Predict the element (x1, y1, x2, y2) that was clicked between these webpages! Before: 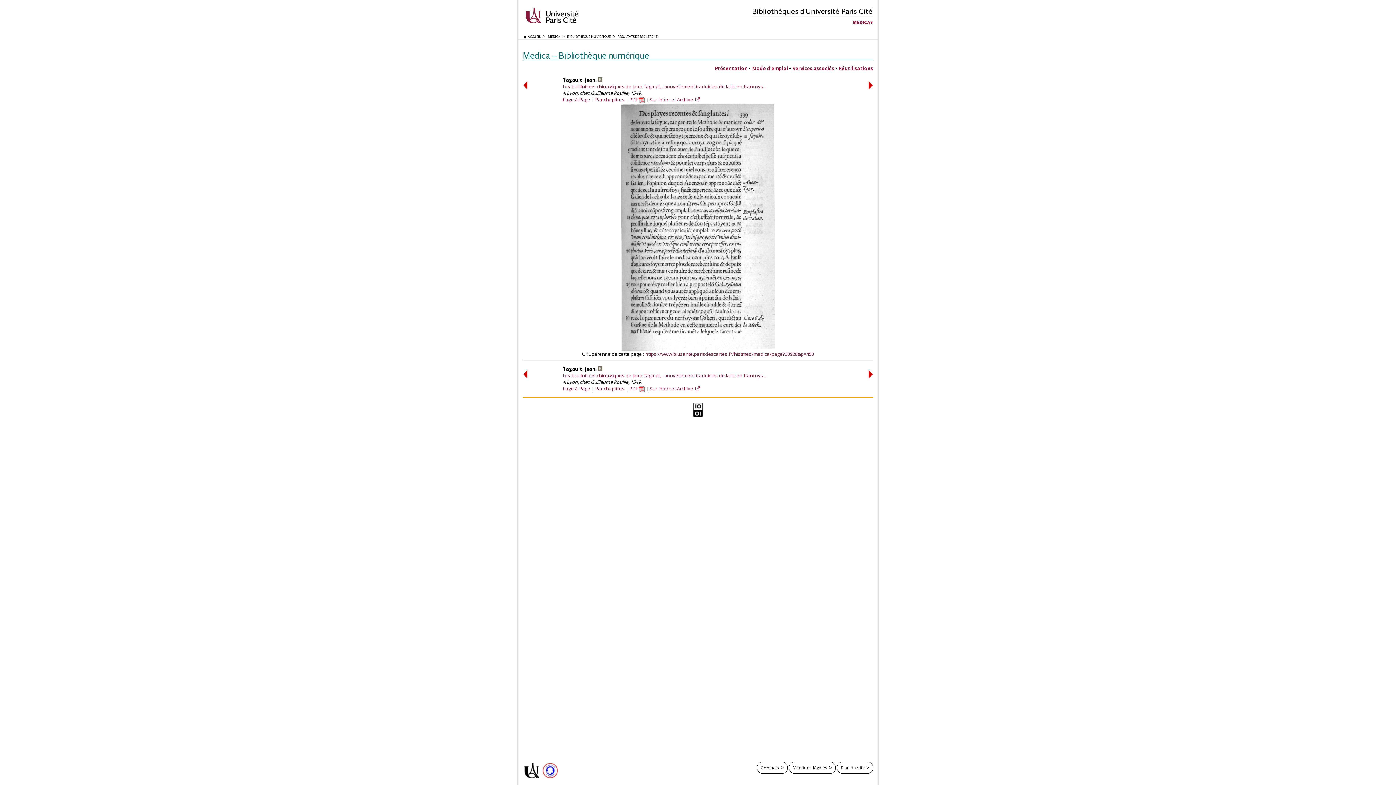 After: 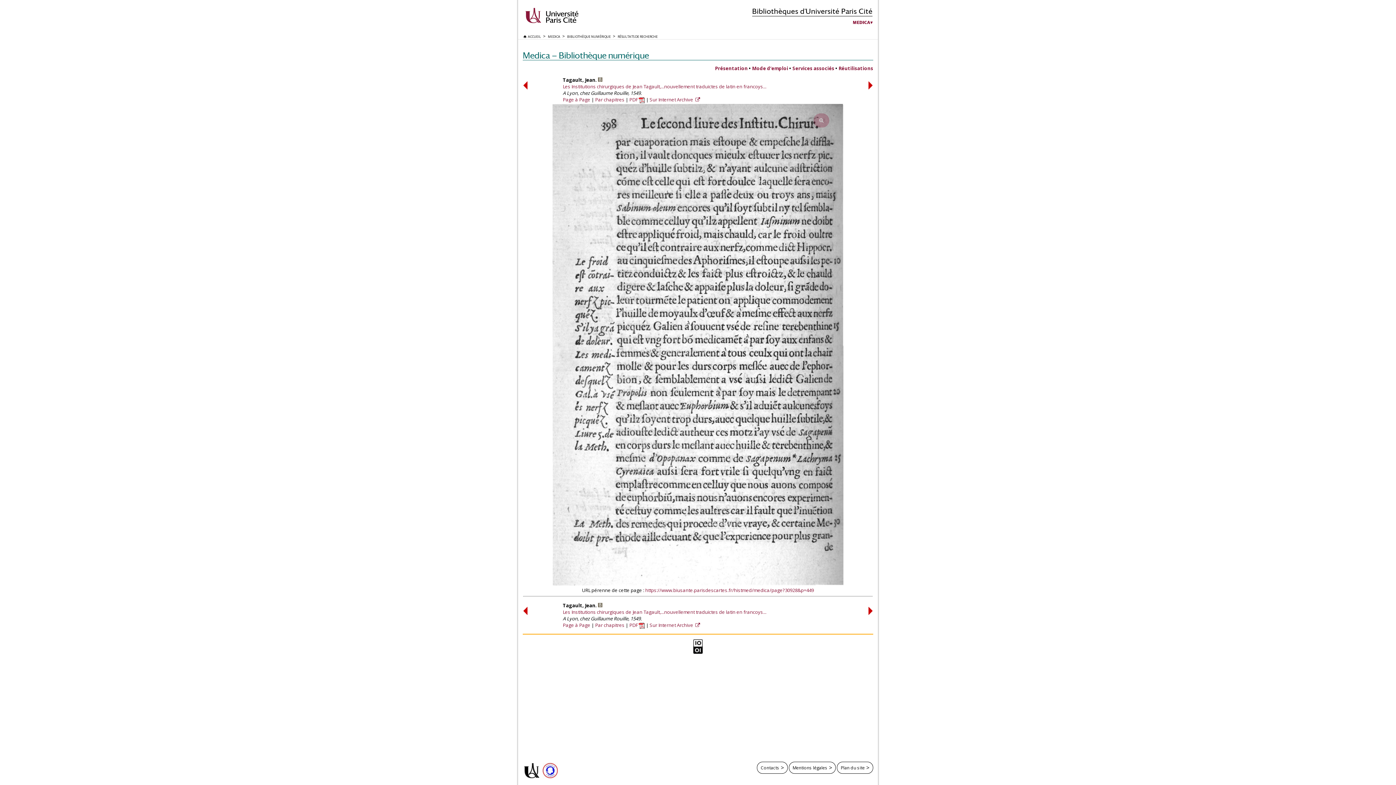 Action: bbox: (523, 374, 527, 380)